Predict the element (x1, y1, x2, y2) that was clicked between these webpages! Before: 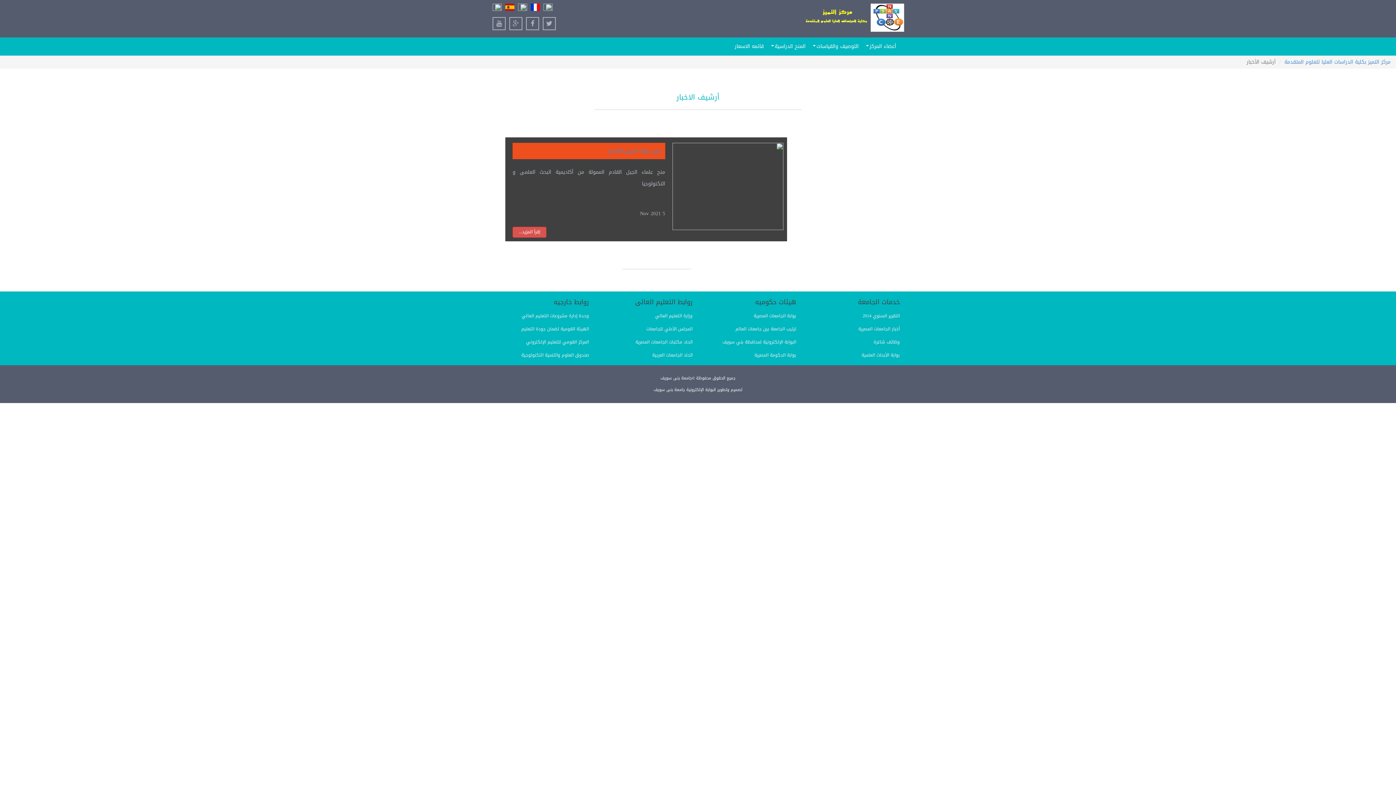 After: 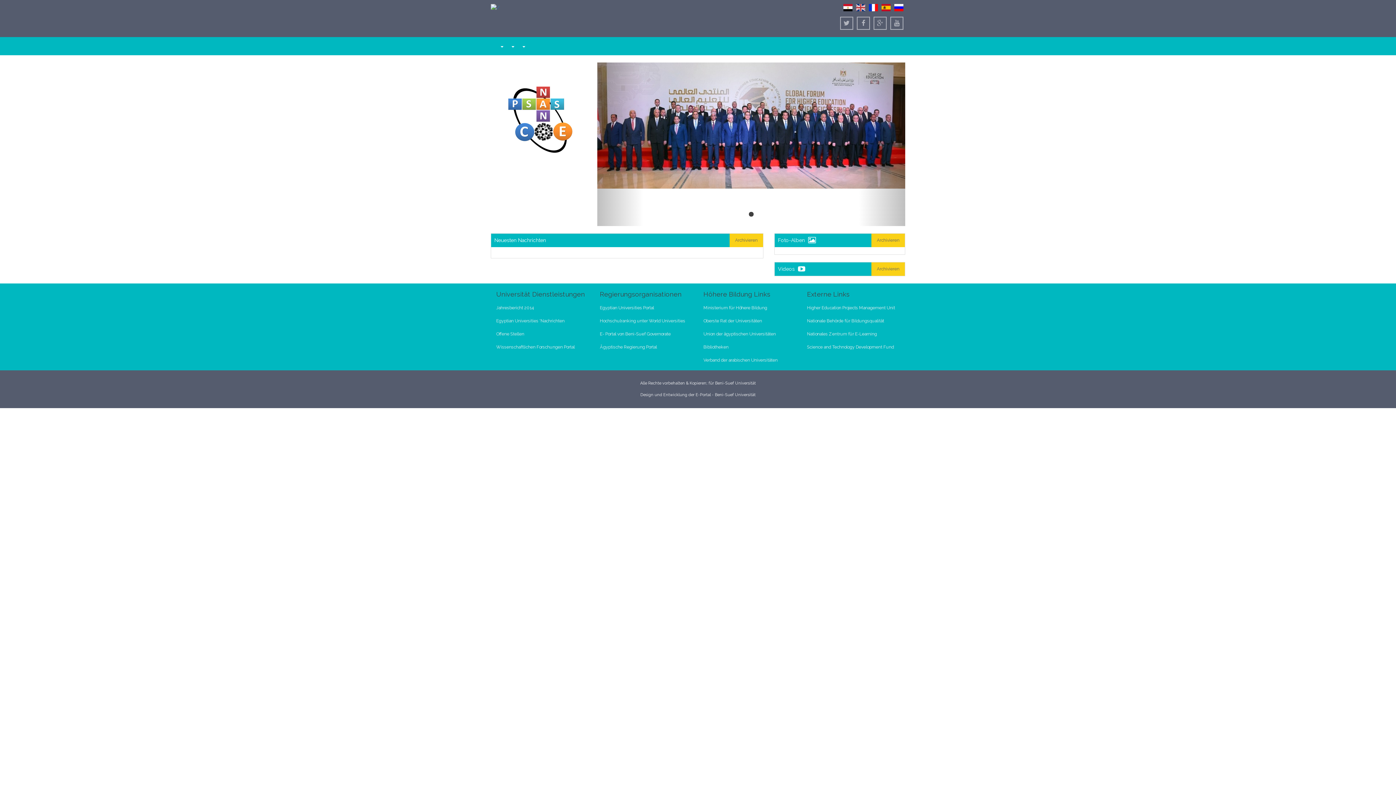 Action: bbox: (518, 2, 527, 12)